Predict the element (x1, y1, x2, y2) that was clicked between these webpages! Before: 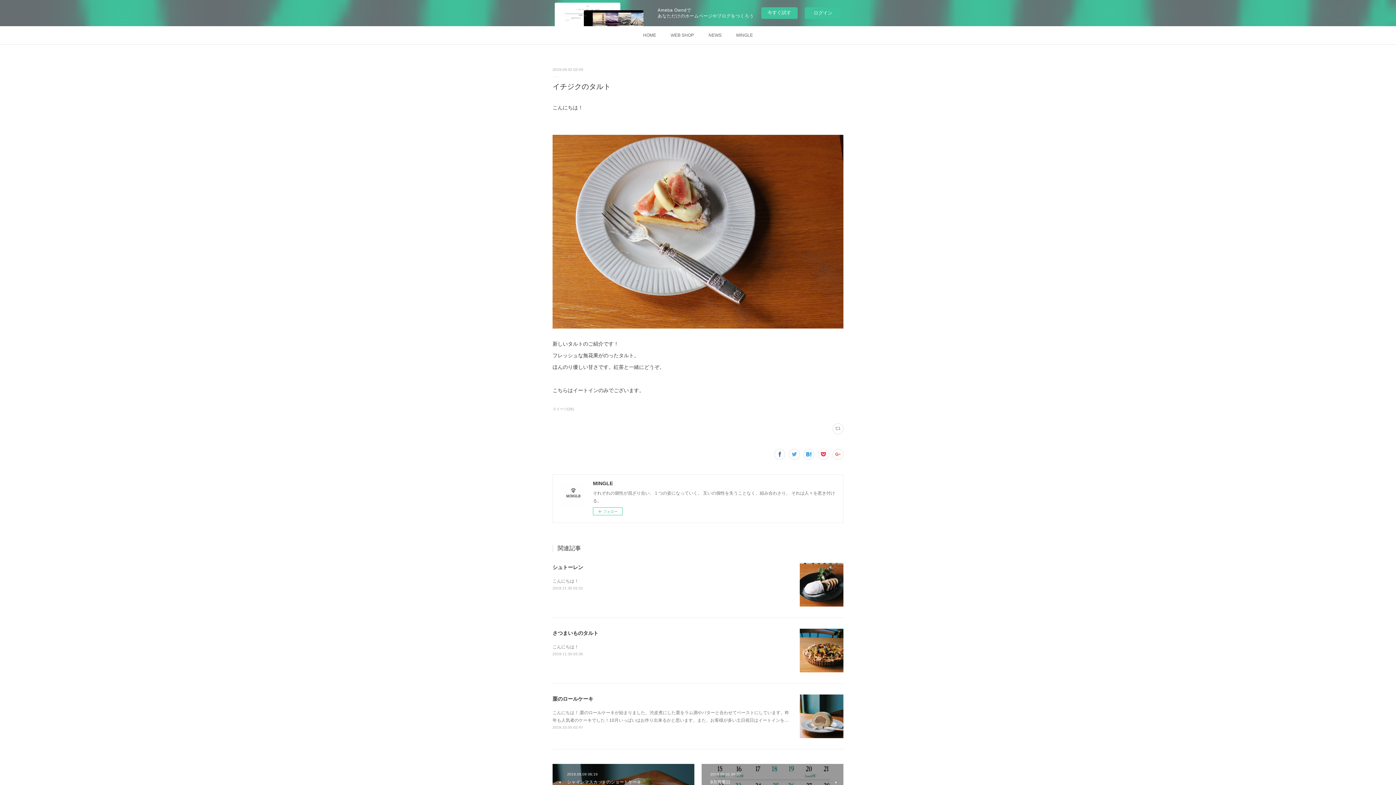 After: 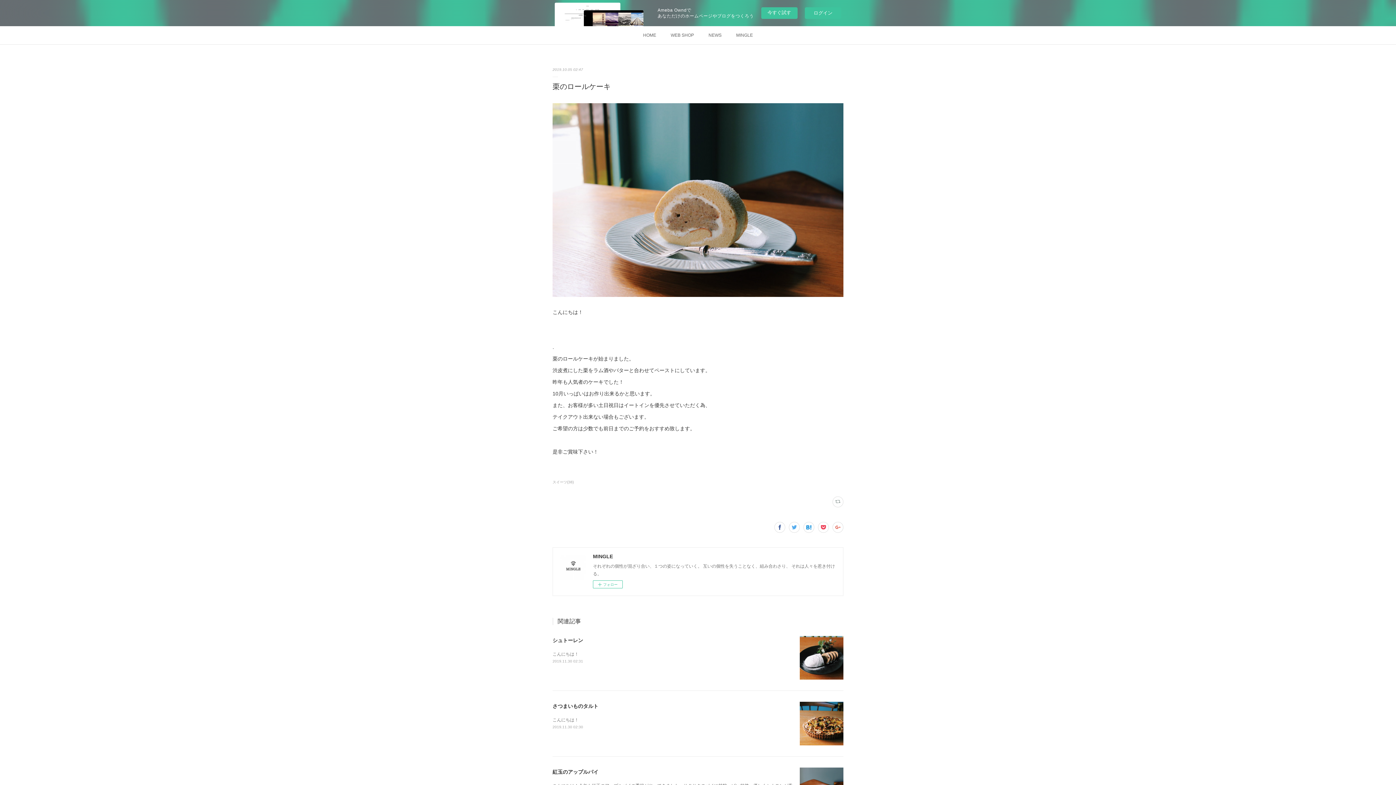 Action: label: 栗のロールケーキ bbox: (552, 696, 593, 702)